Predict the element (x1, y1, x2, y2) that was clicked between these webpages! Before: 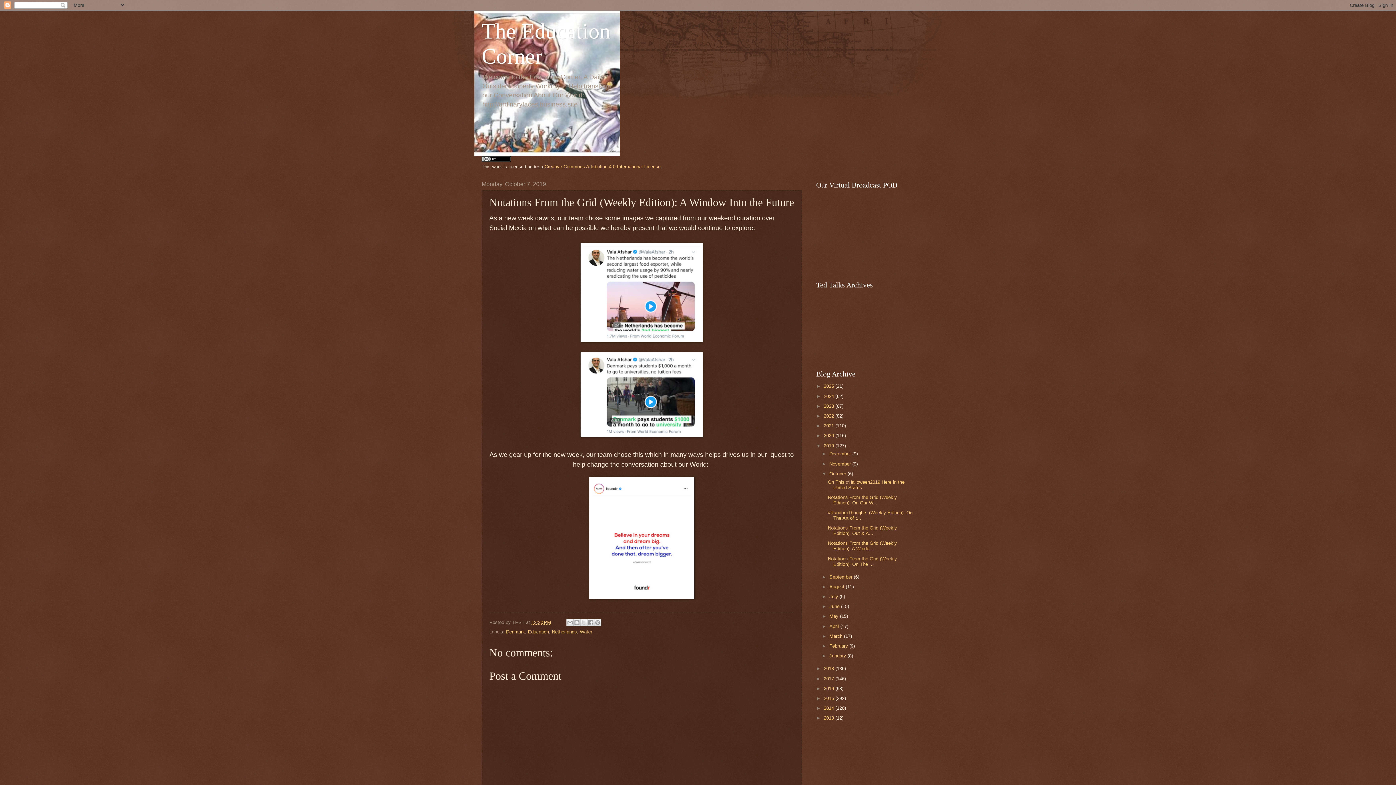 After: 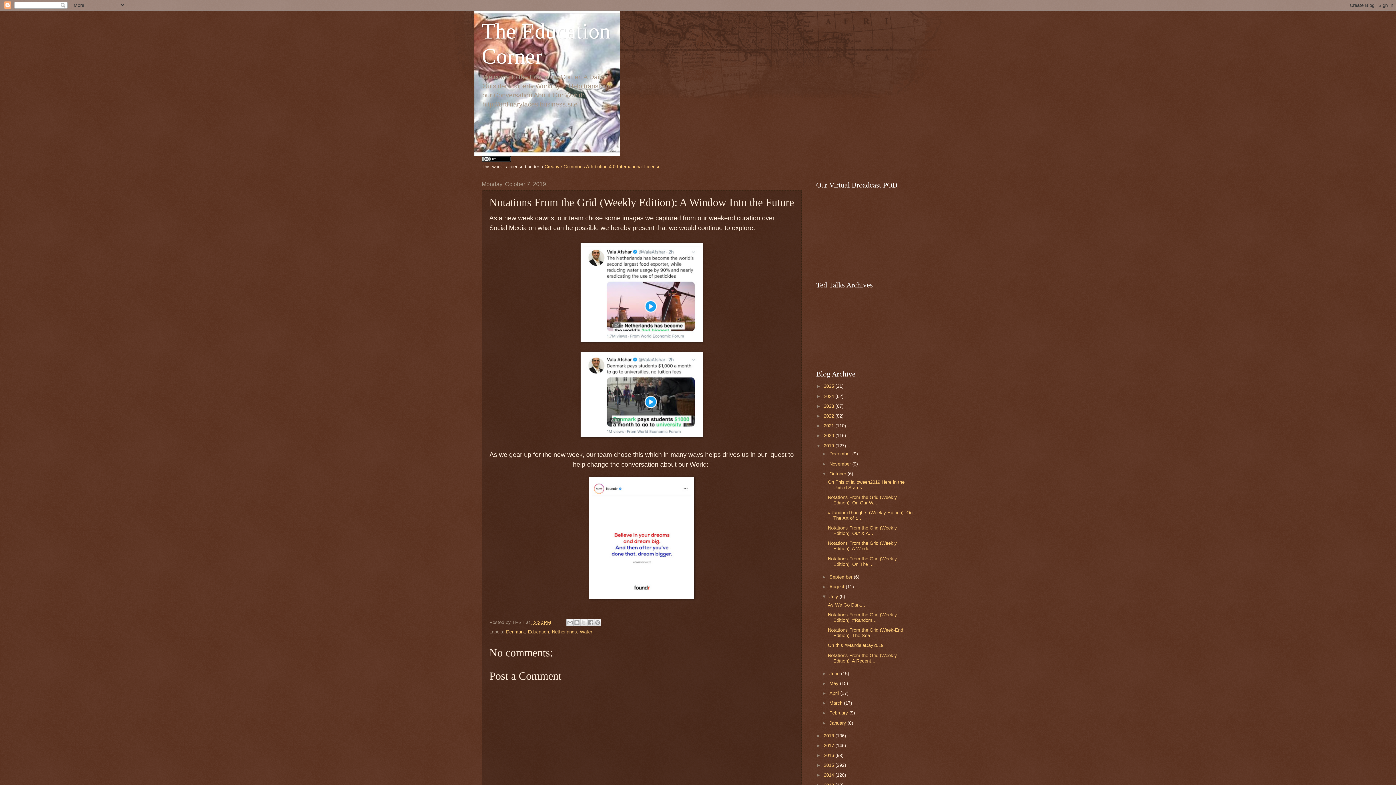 Action: bbox: (821, 594, 829, 599) label: ►  